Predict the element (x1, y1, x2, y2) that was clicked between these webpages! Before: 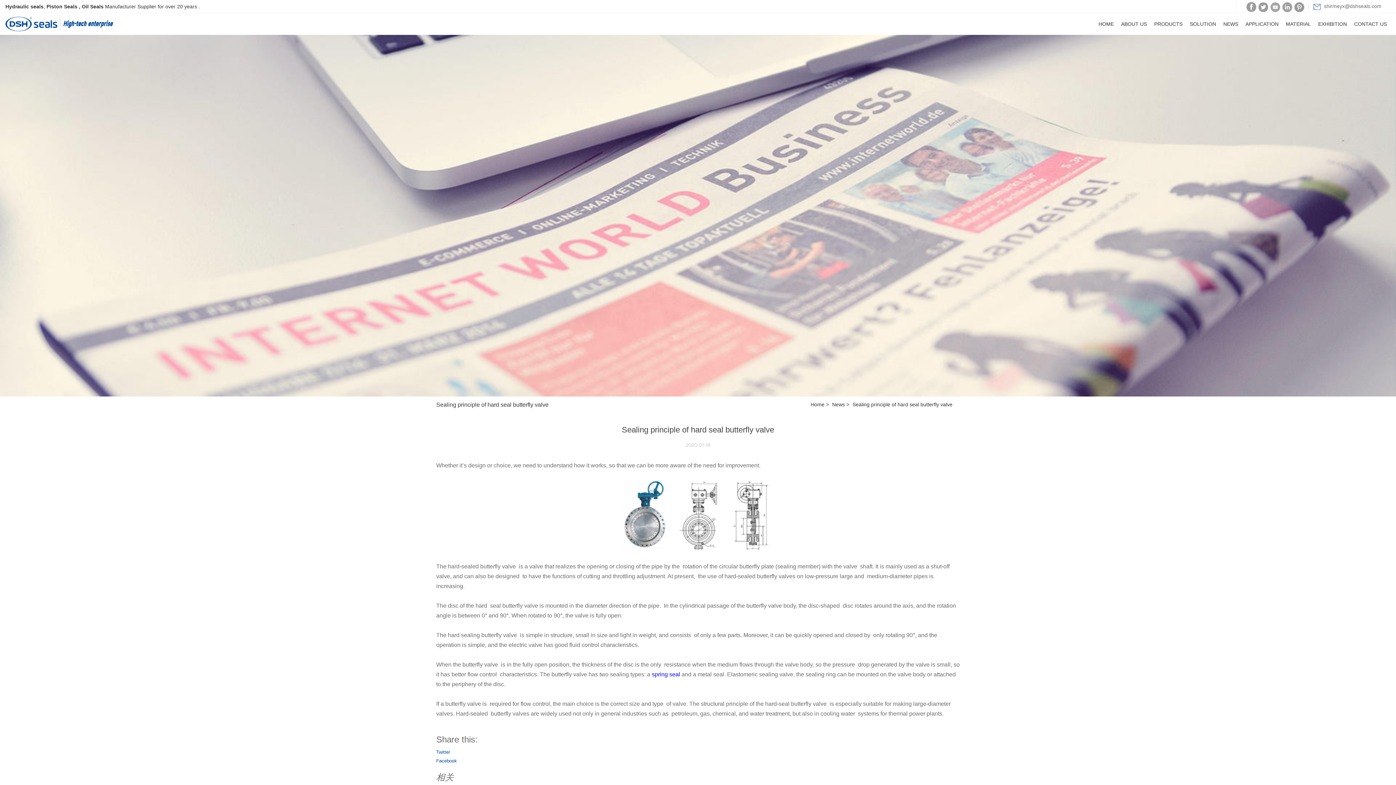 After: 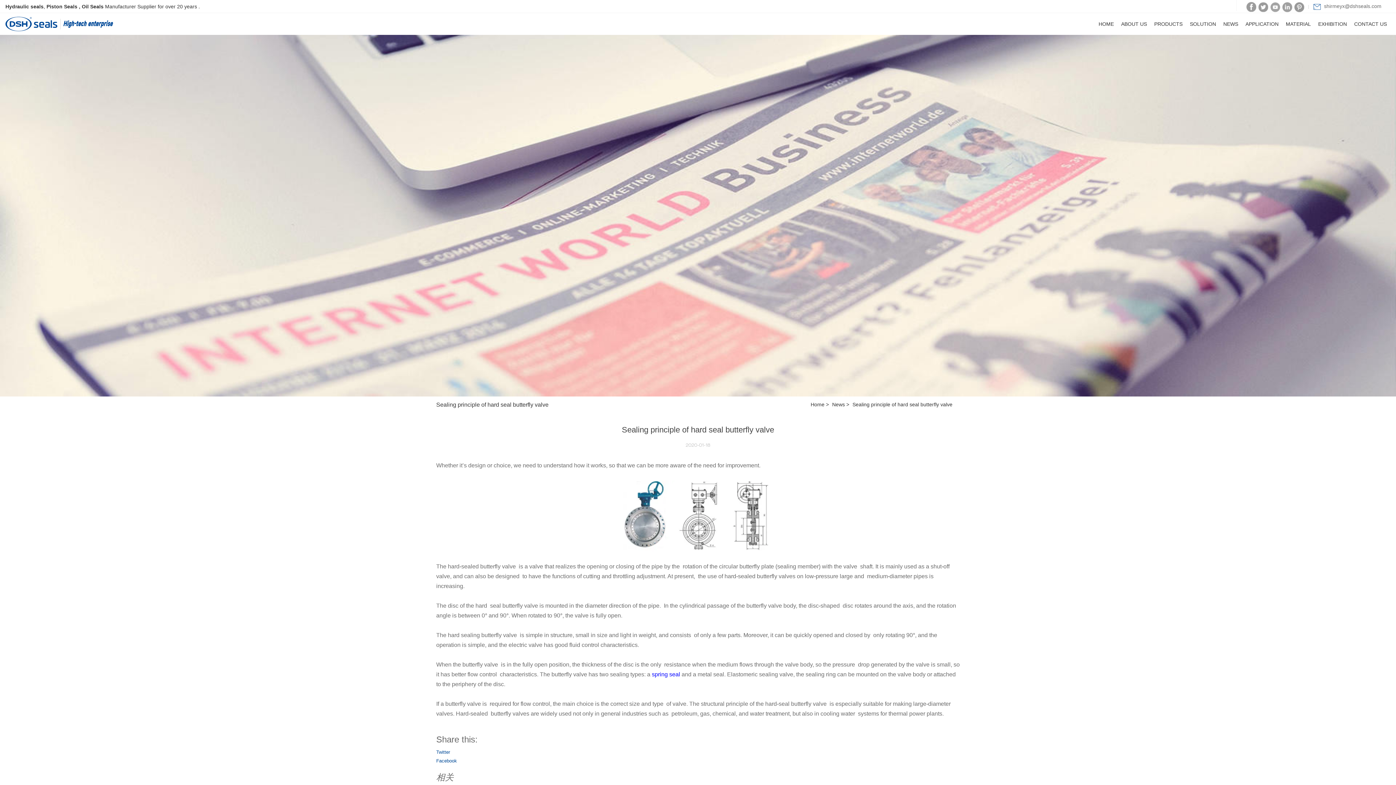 Action: label: Facebook bbox: (436, 758, 457, 764)